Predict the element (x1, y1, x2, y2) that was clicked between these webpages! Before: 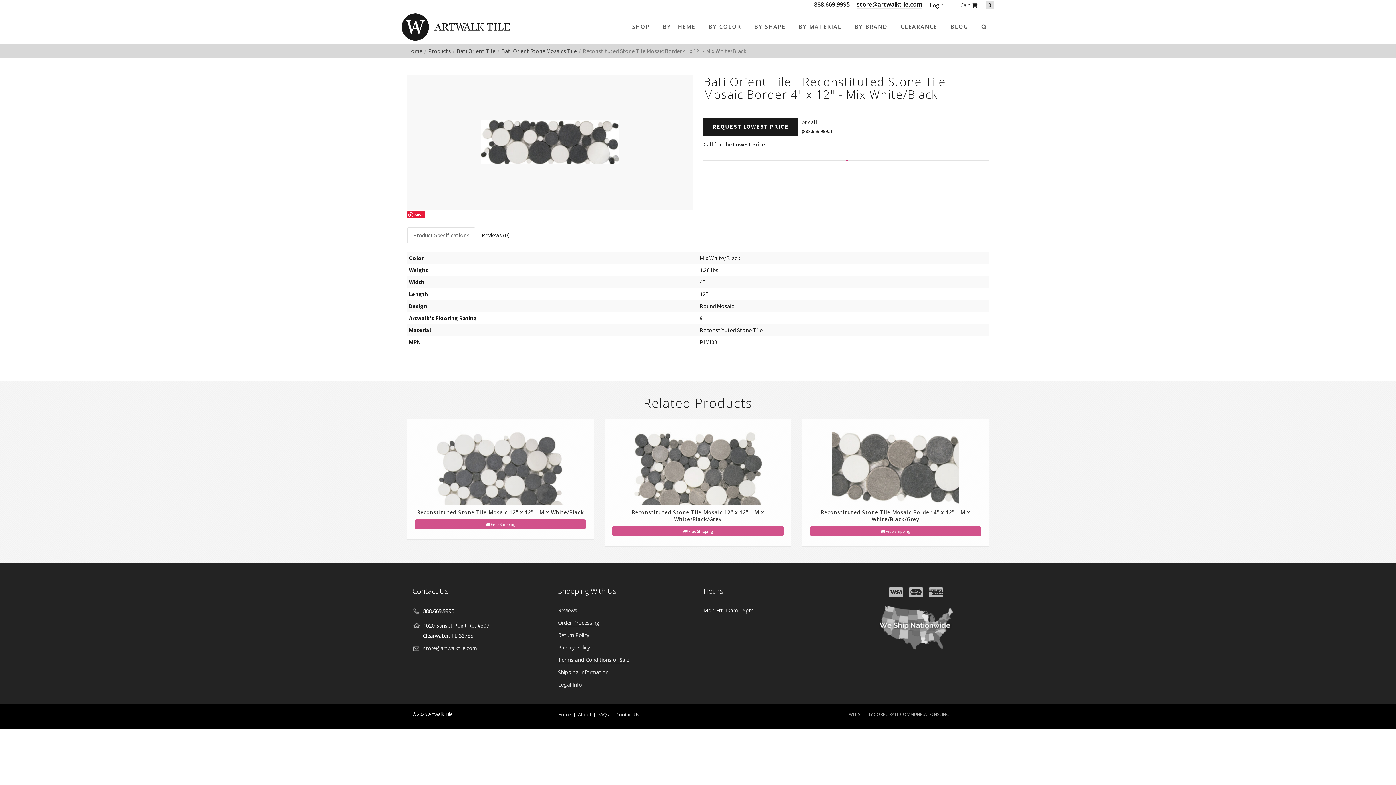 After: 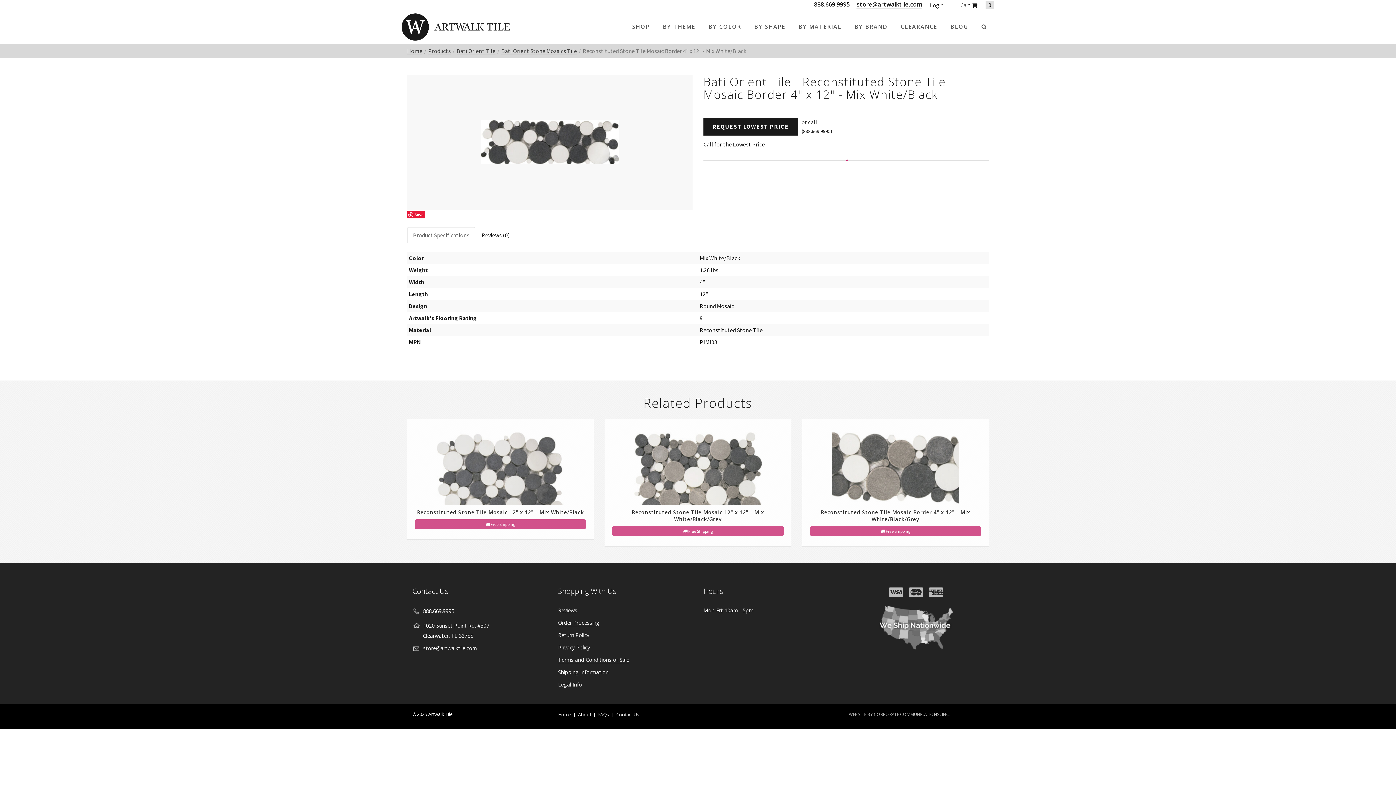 Action: bbox: (407, 211, 425, 218) label: Save